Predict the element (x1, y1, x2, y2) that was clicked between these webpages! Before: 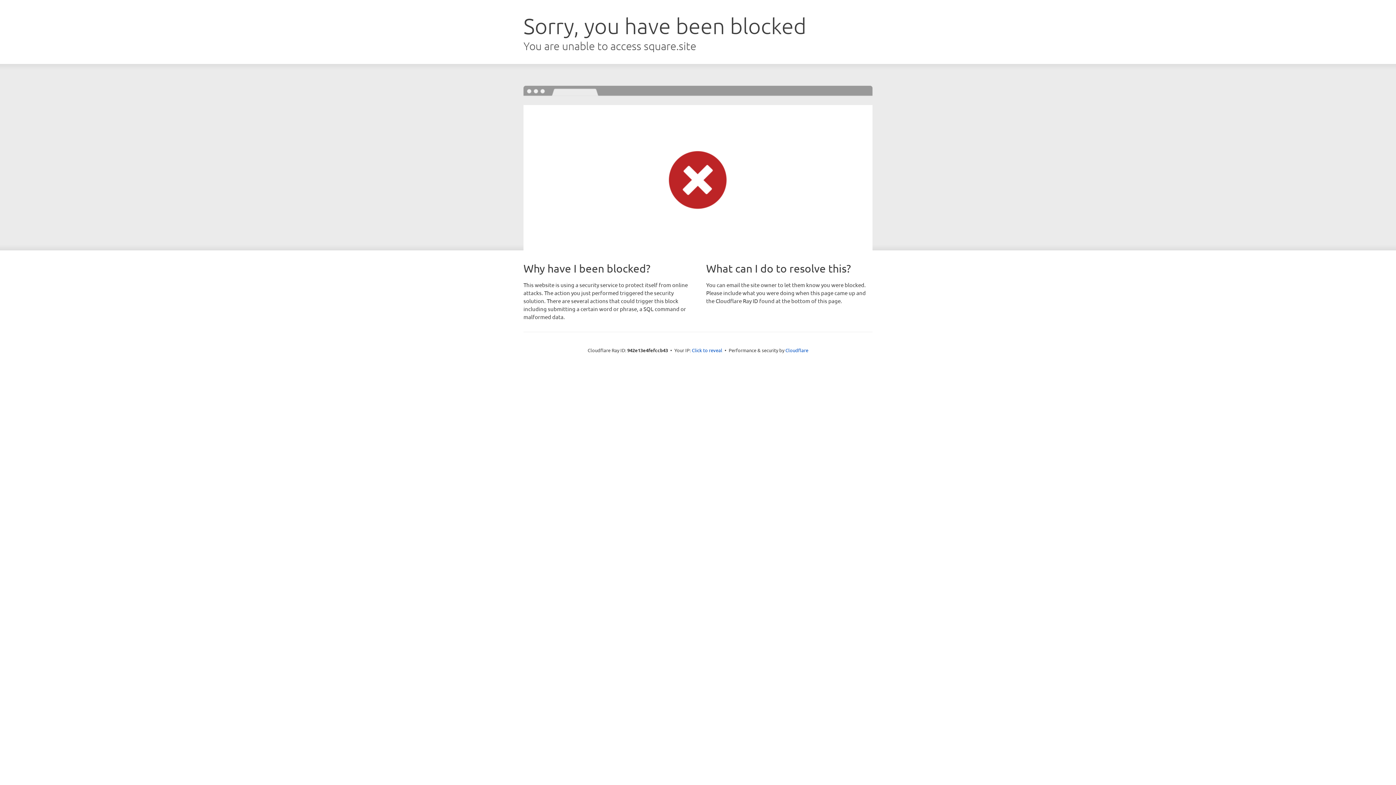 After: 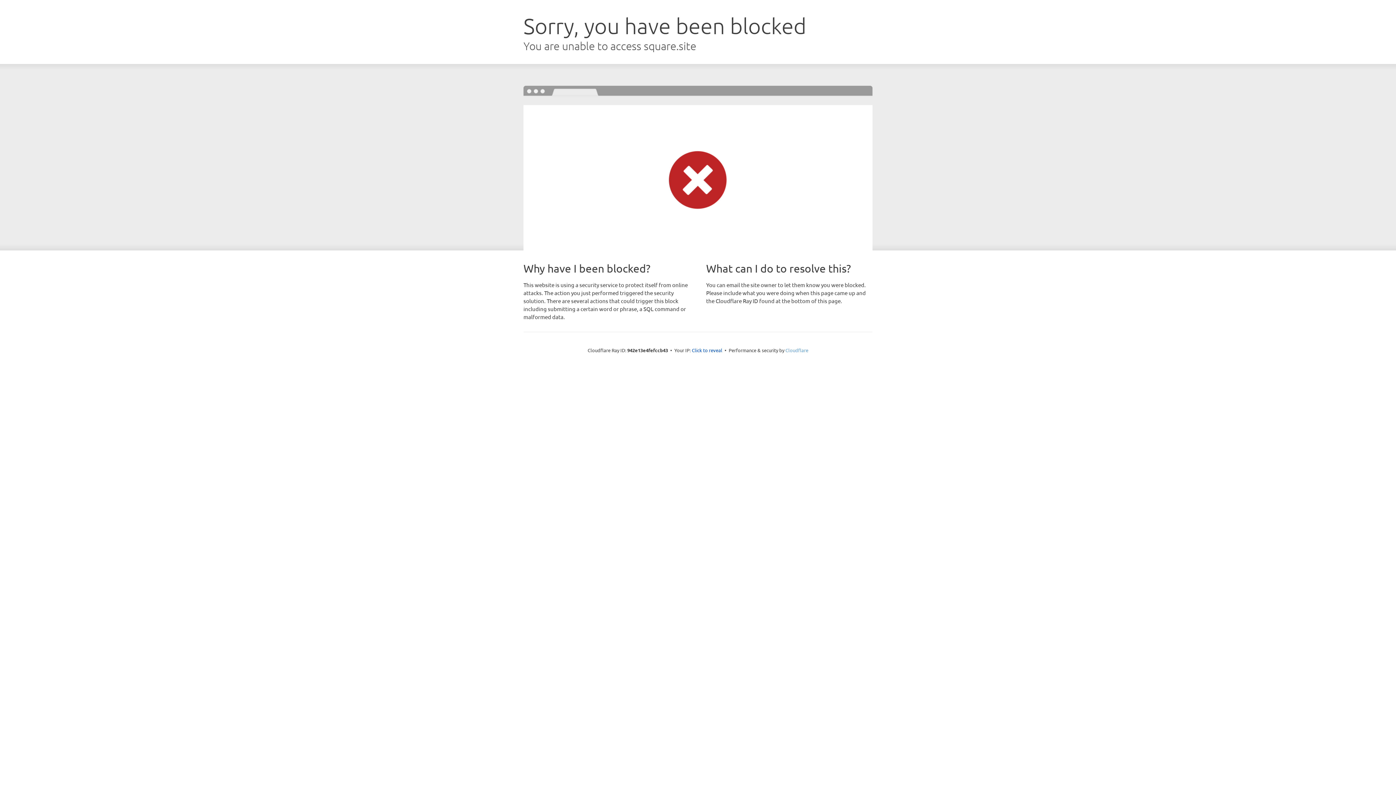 Action: label: Cloudflare bbox: (785, 347, 808, 353)